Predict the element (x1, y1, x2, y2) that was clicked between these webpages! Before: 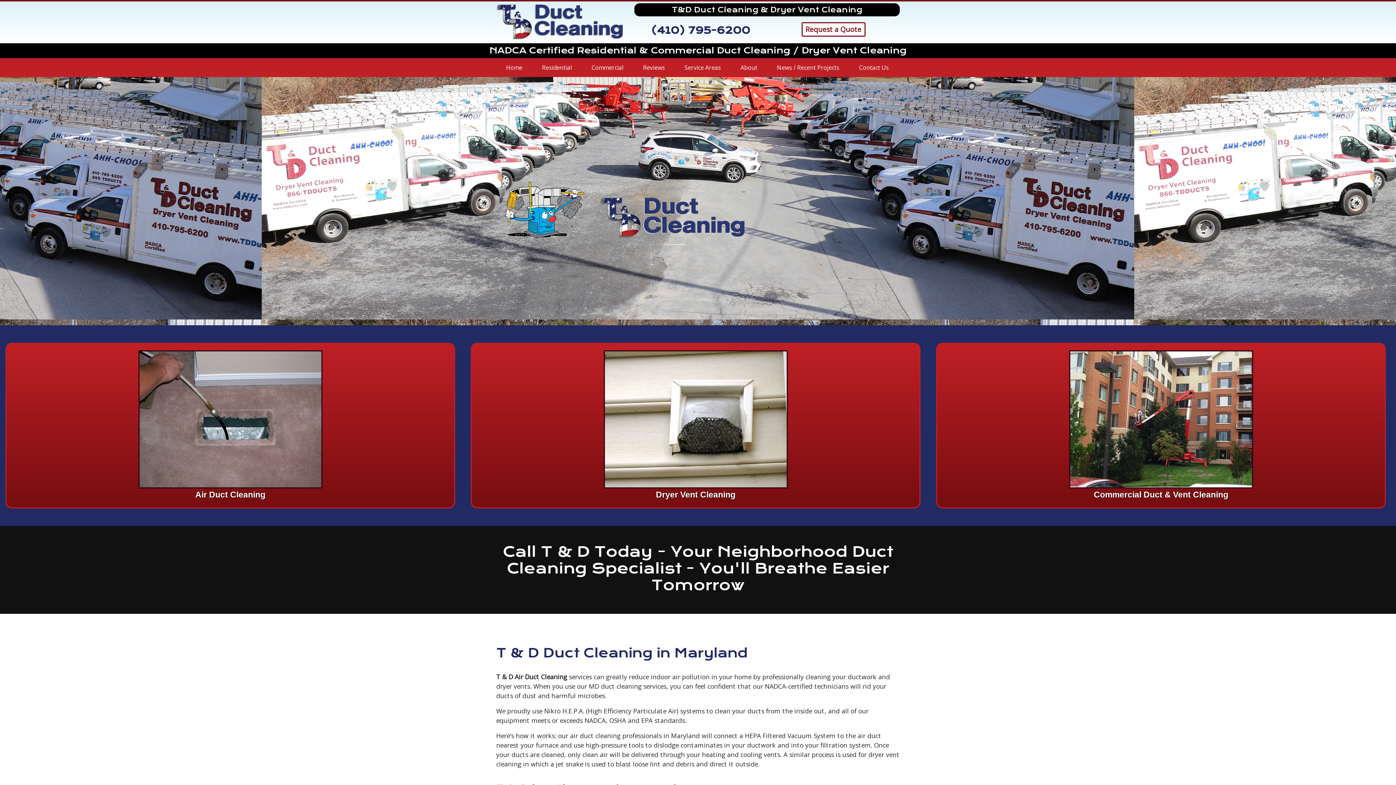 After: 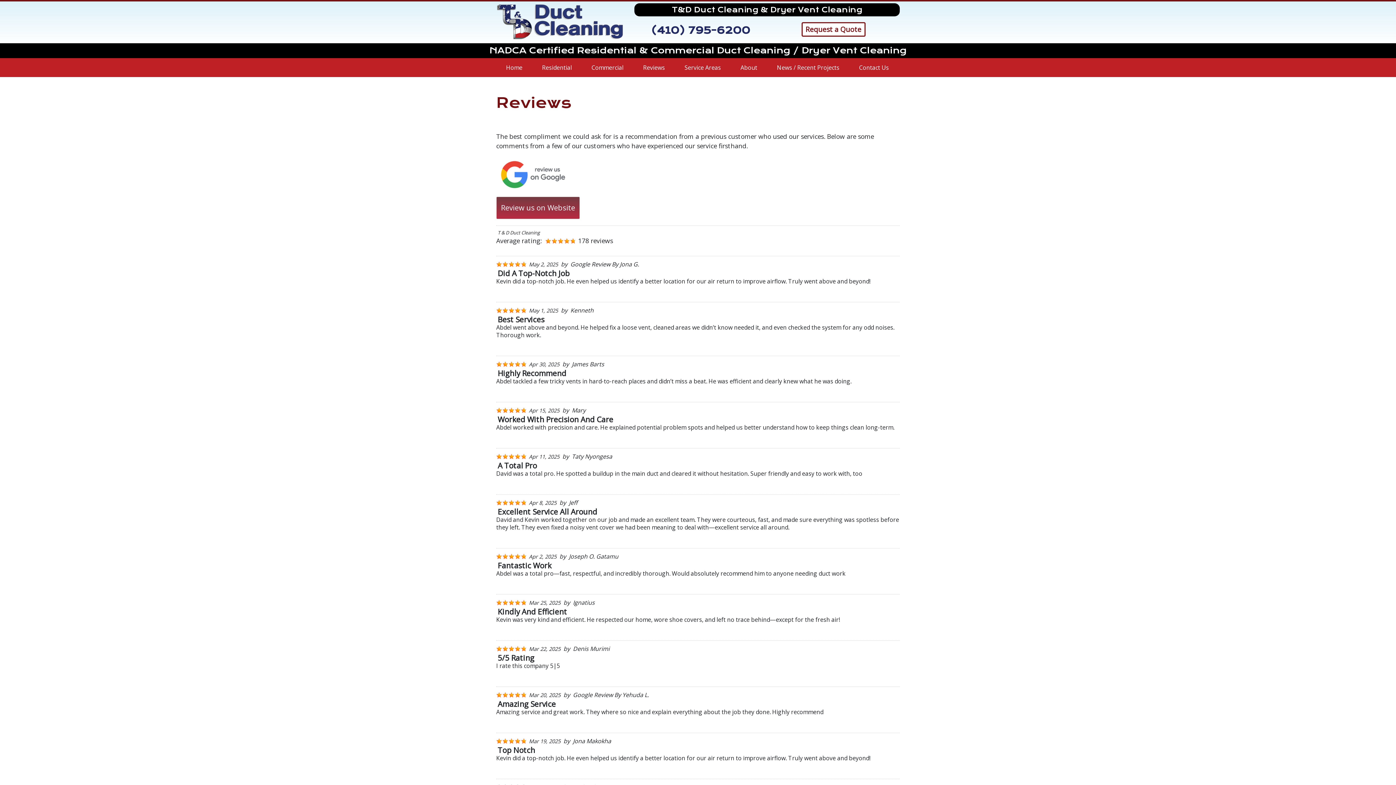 Action: bbox: (633, 58, 674, 77) label: Reviews